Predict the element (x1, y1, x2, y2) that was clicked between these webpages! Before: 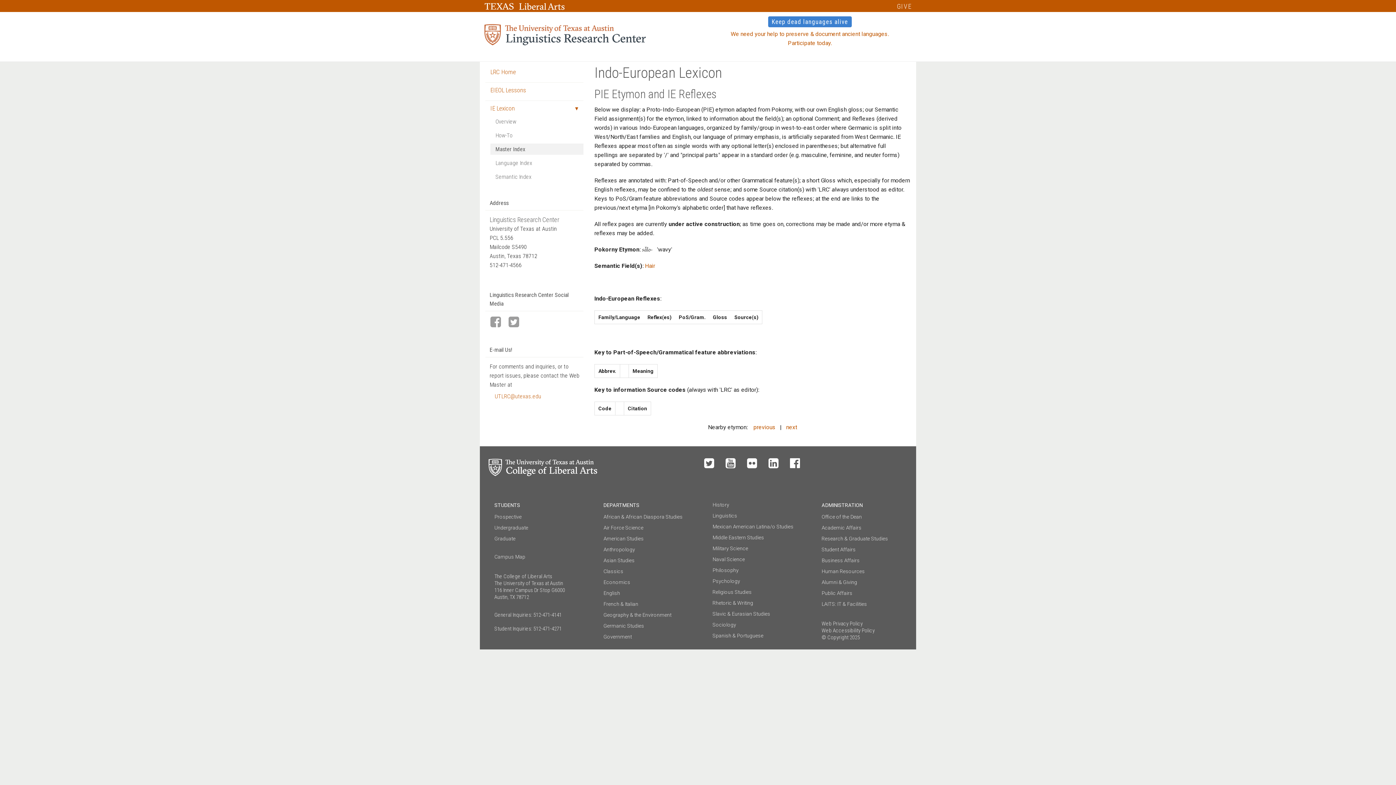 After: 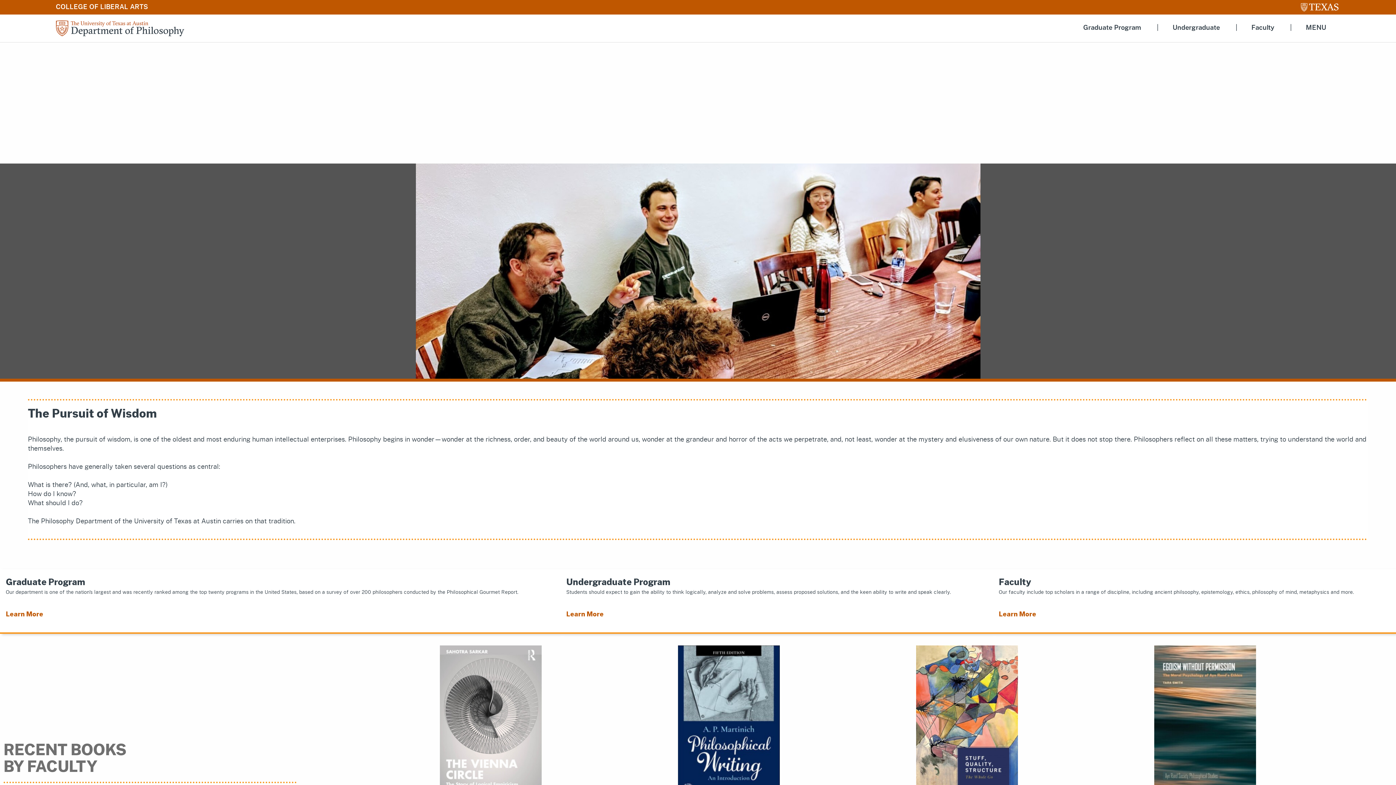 Action: label: Philosophy bbox: (712, 567, 738, 573)